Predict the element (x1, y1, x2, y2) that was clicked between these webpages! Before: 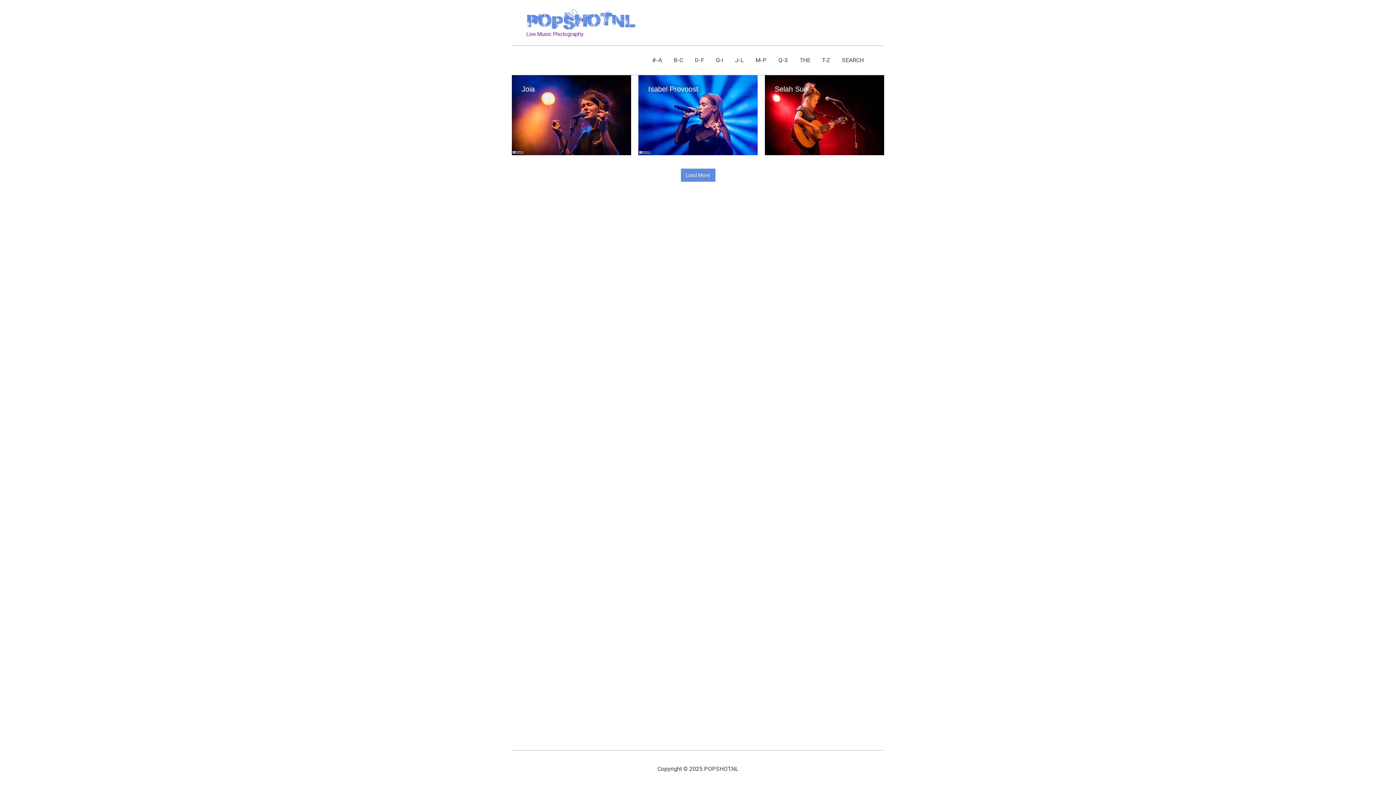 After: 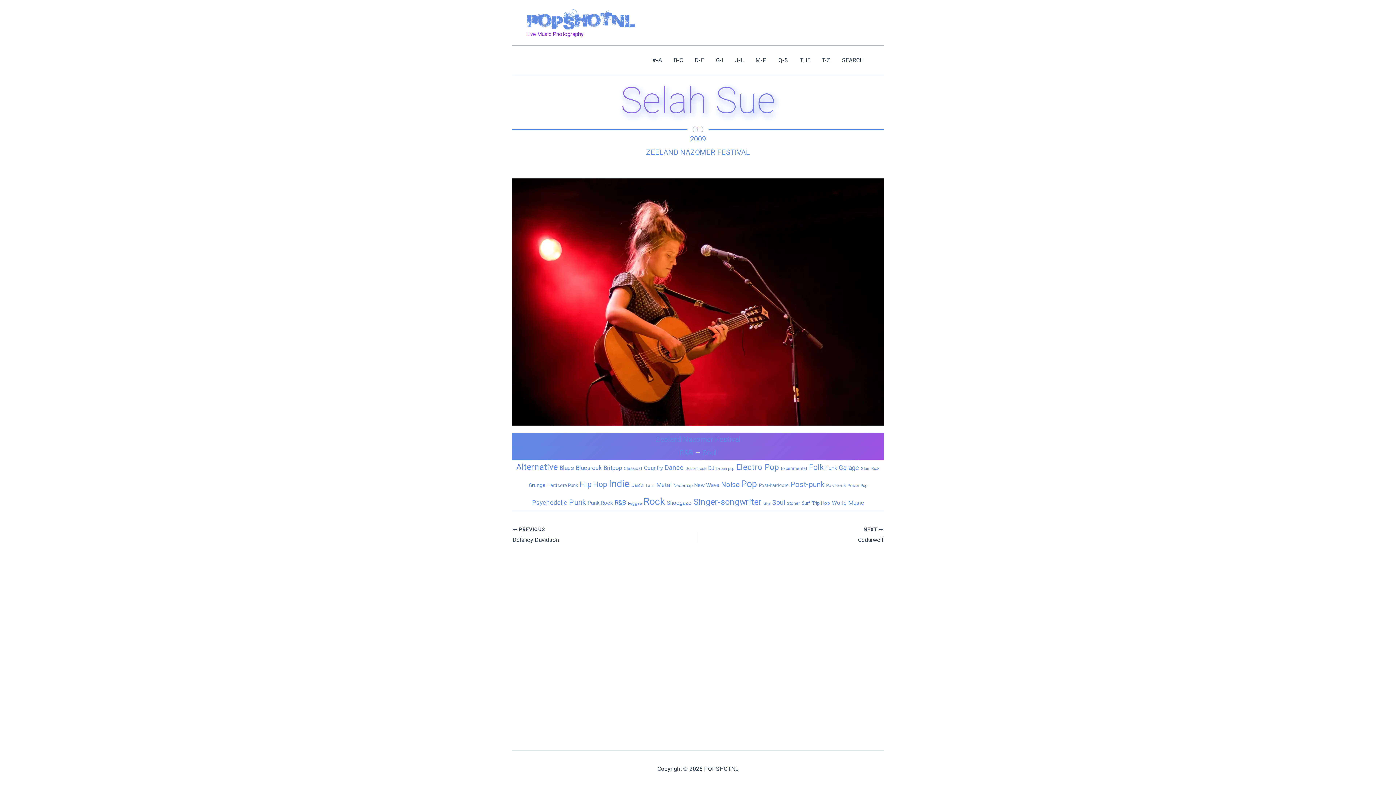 Action: bbox: (772, 84, 810, 93) label: Selah Sue